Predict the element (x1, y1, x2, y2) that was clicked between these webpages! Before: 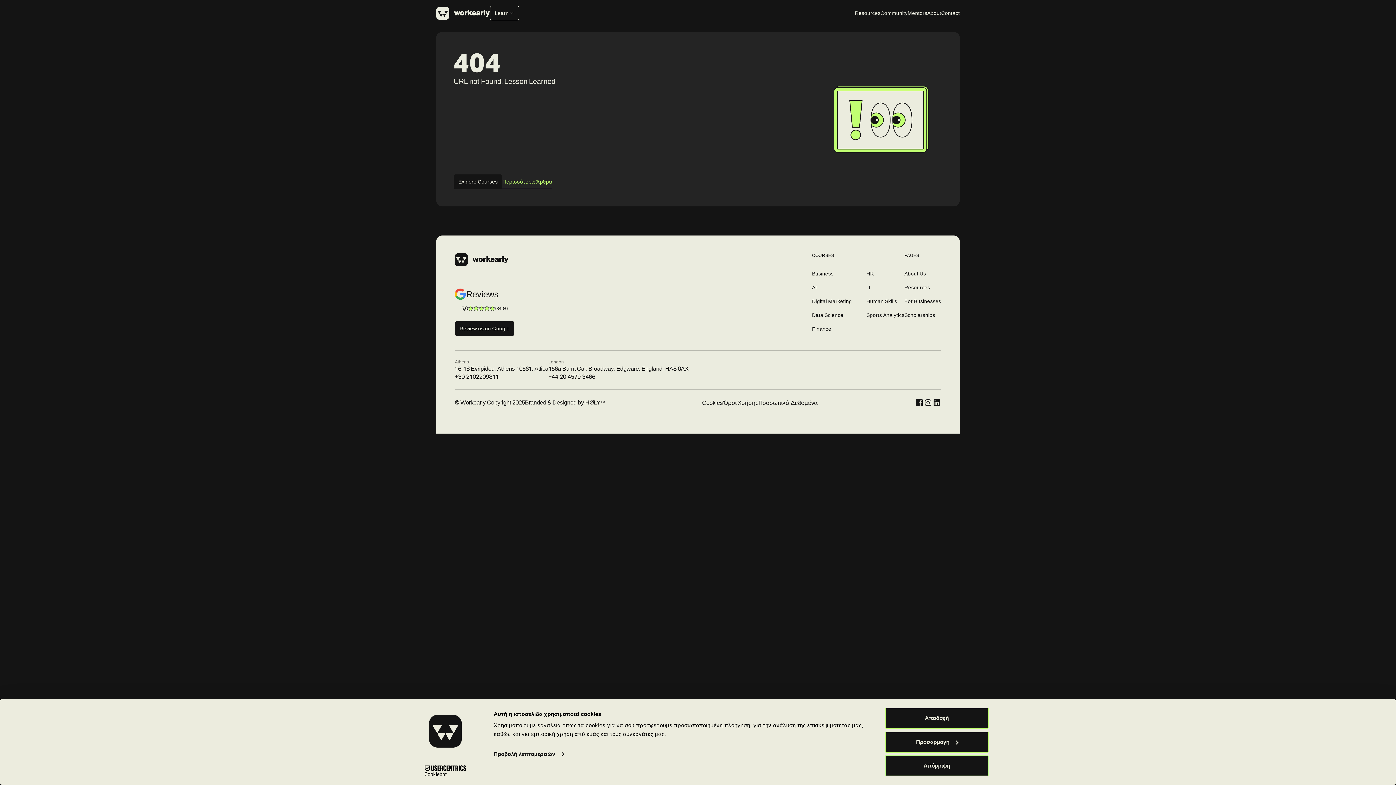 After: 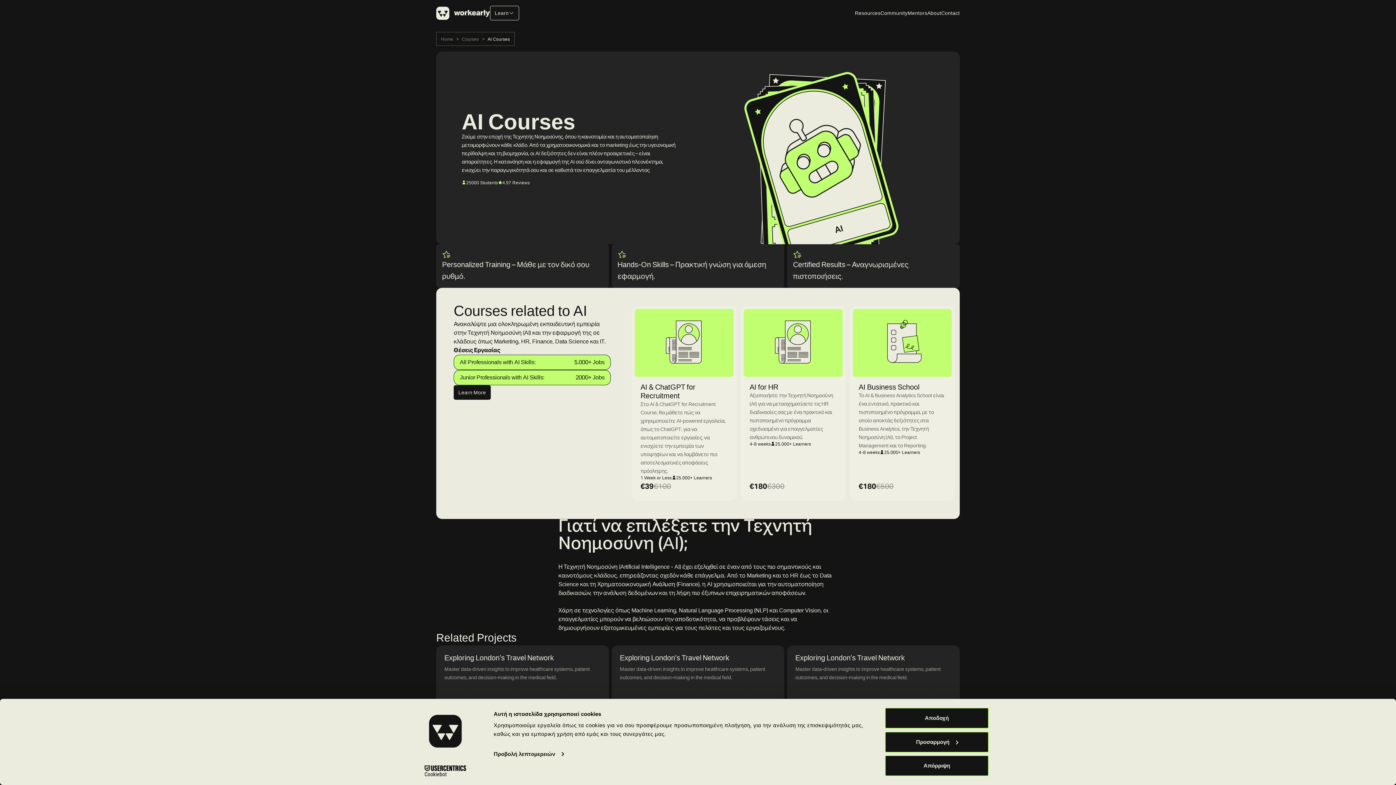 Action: label: AI bbox: (812, 280, 817, 294)